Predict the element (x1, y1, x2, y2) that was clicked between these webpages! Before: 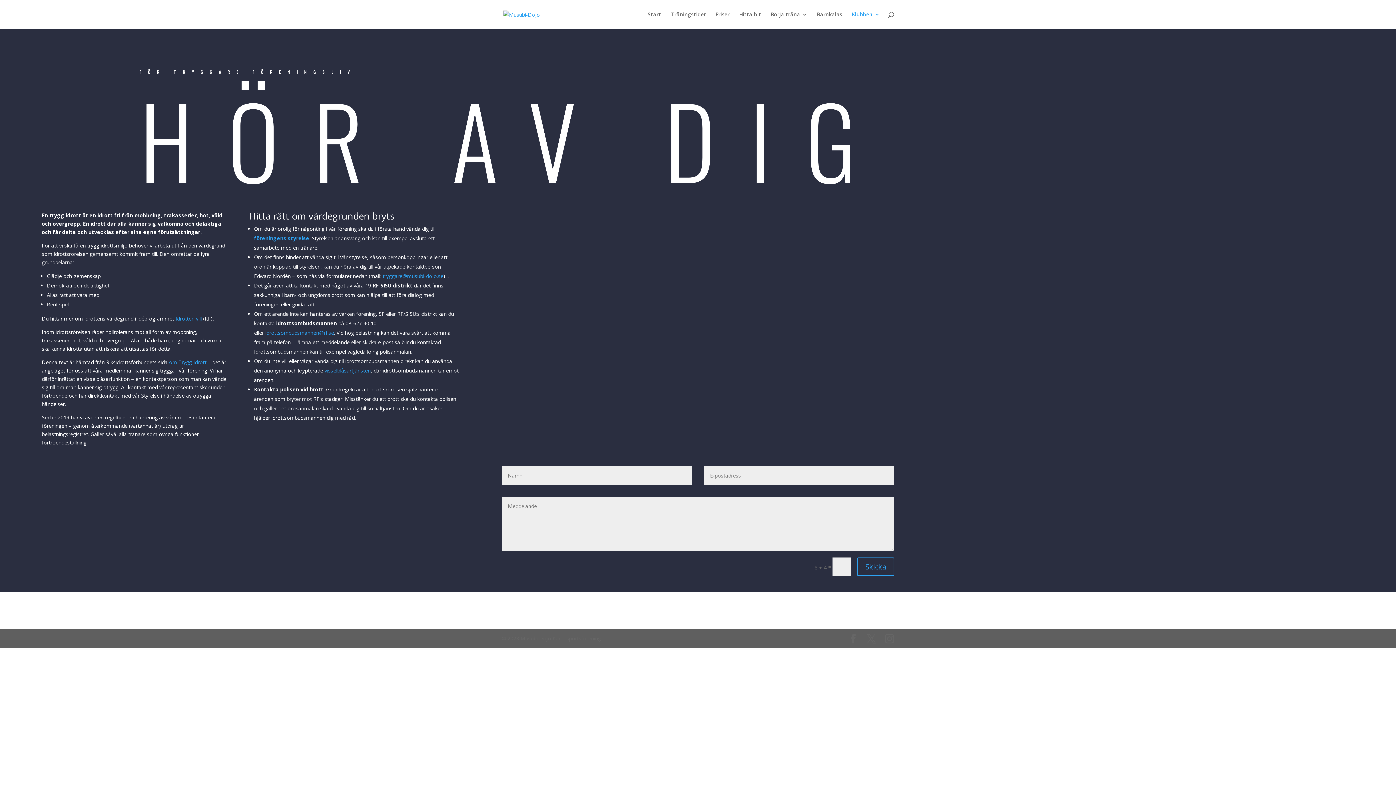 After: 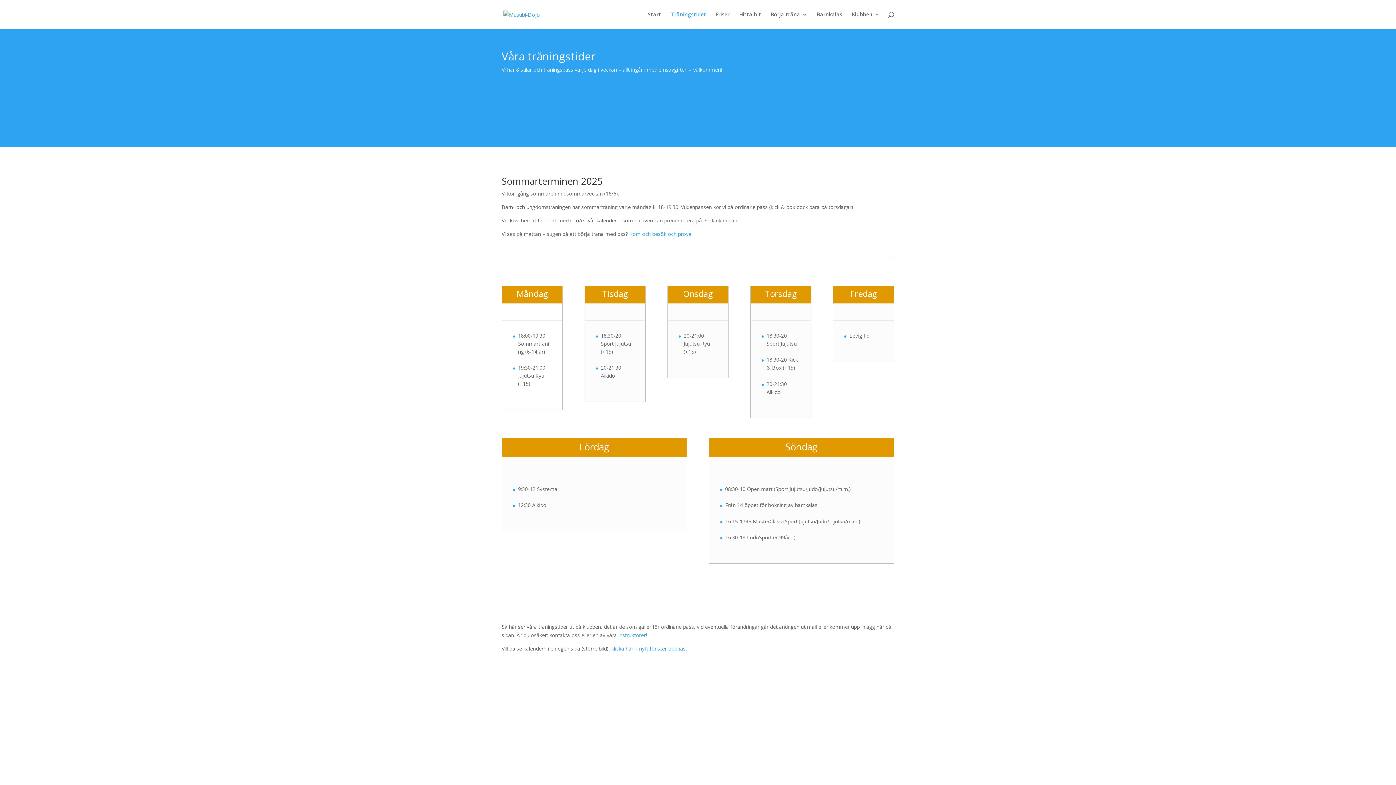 Action: bbox: (670, 12, 706, 29) label: Träningstider